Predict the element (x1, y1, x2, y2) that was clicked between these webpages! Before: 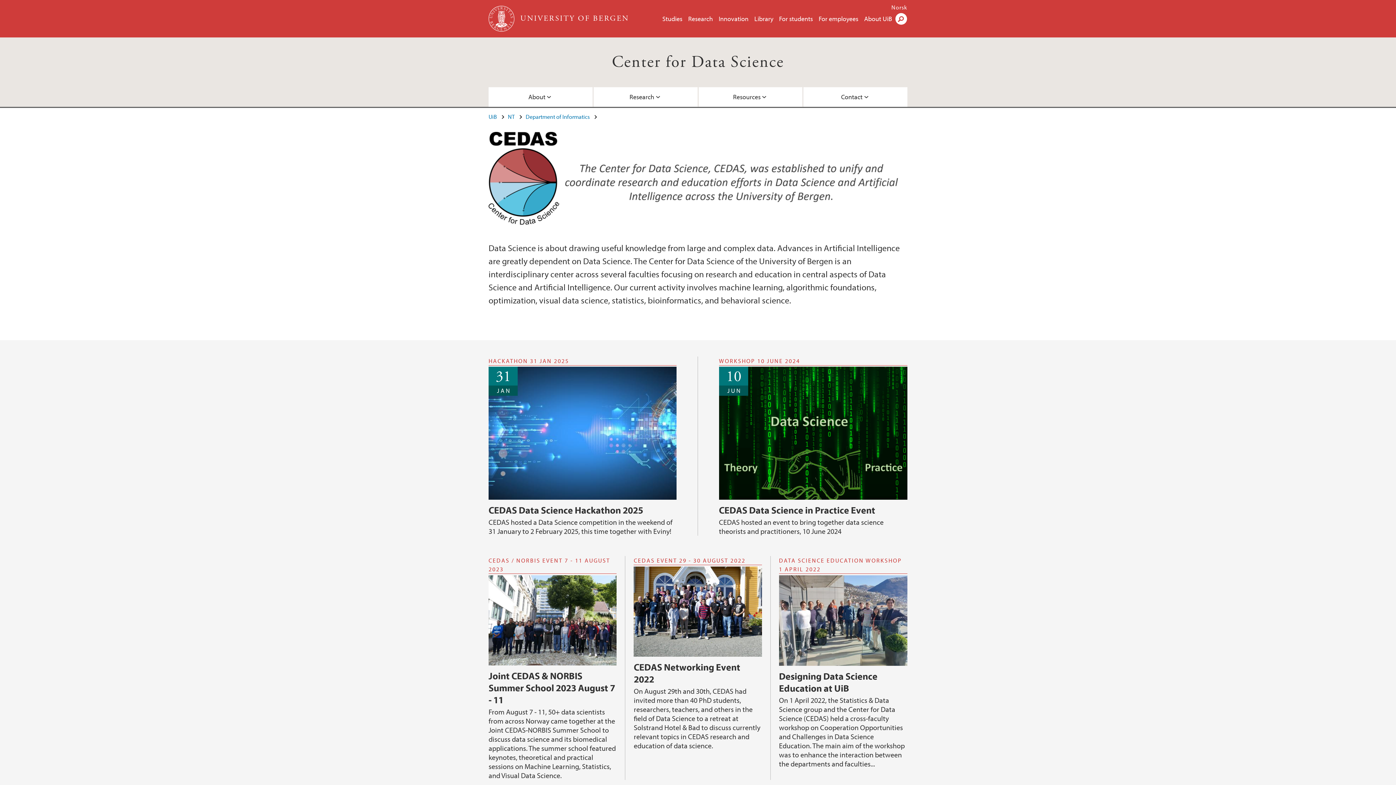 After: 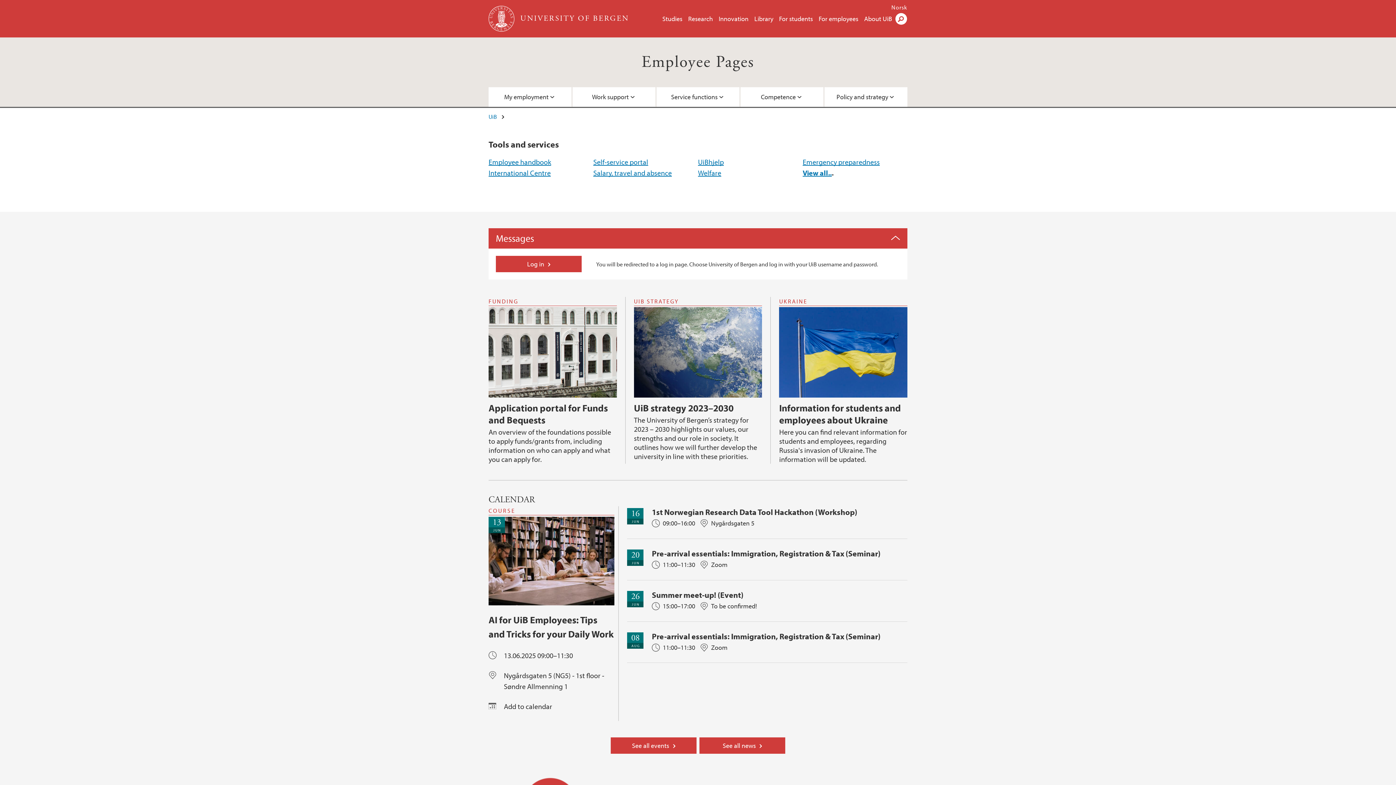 Action: bbox: (818, 14, 858, 22) label: For employees